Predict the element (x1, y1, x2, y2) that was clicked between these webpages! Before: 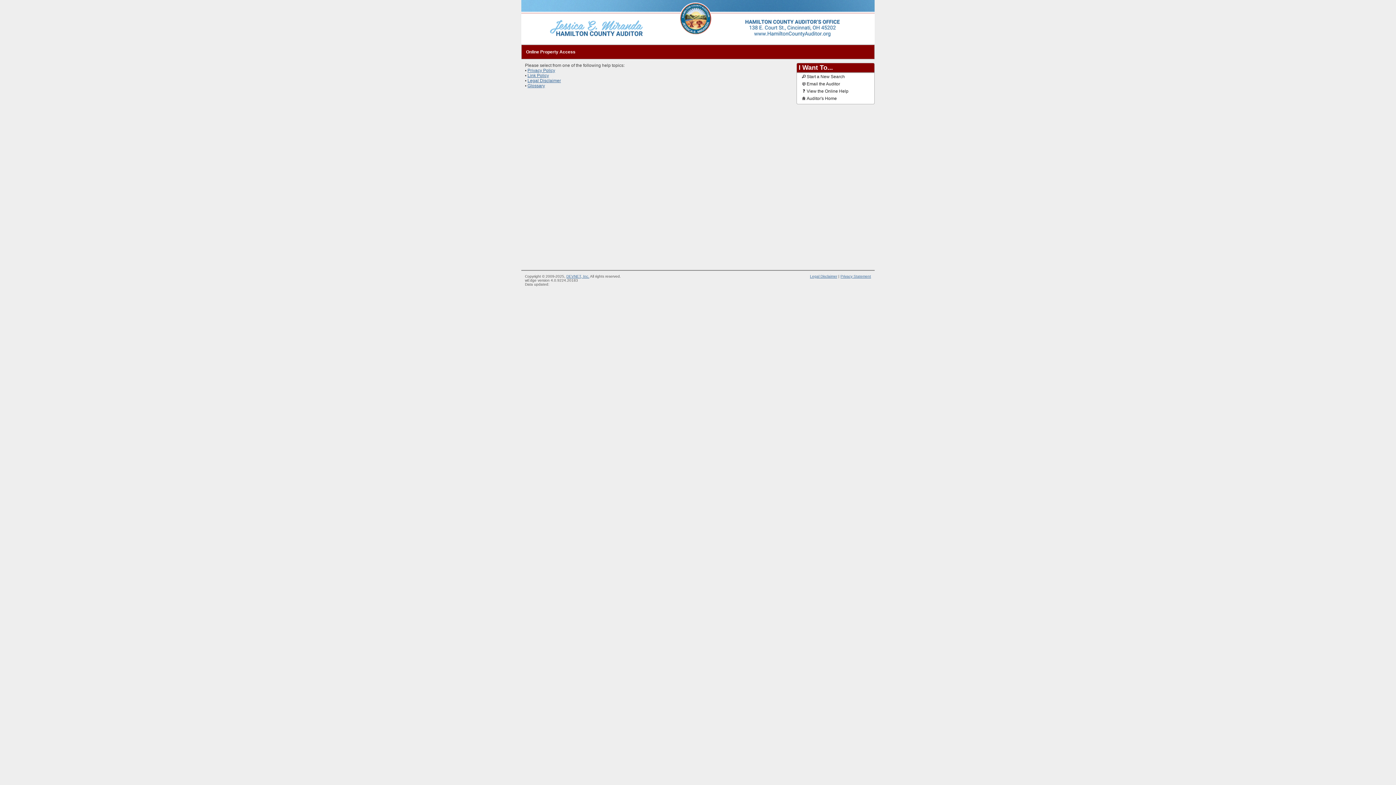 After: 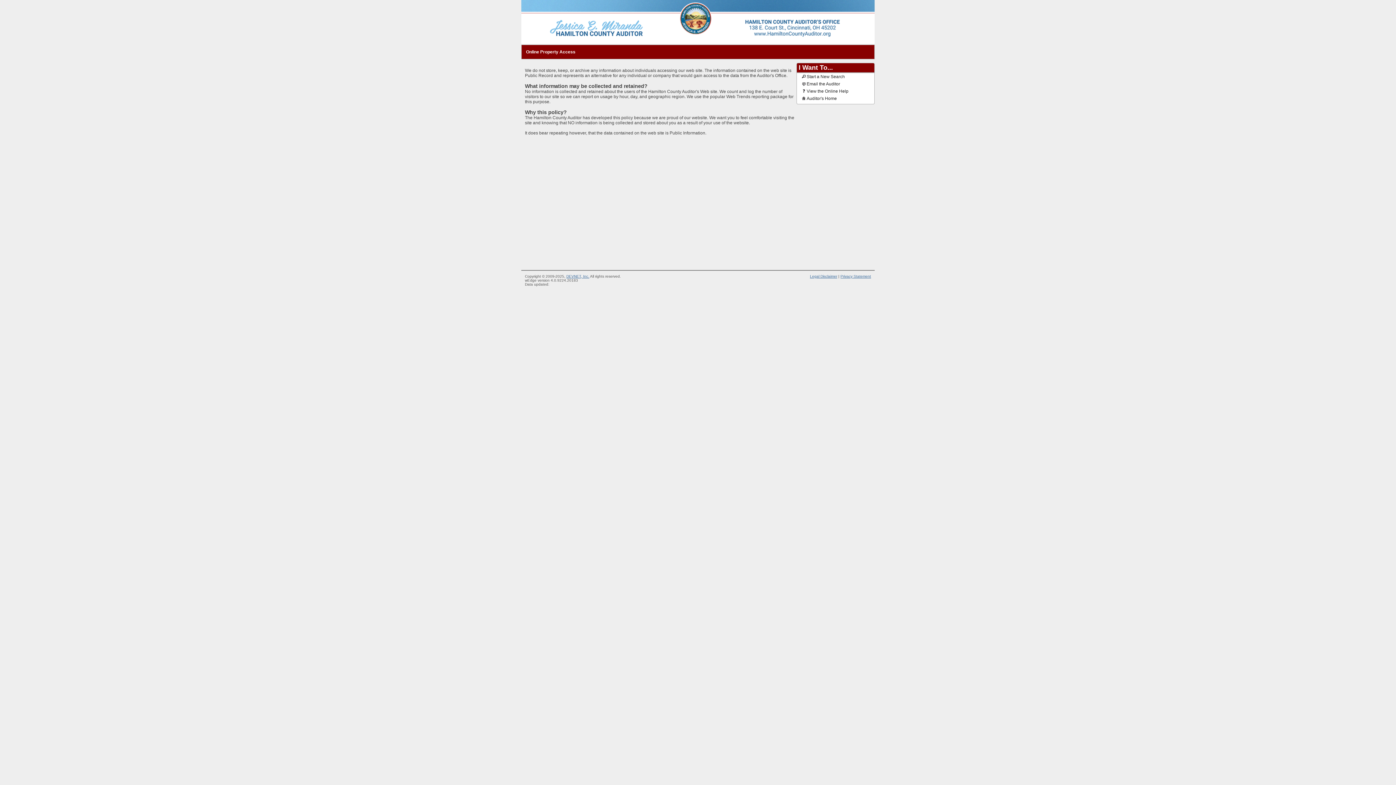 Action: bbox: (527, 68, 555, 73) label: Privacy Policy